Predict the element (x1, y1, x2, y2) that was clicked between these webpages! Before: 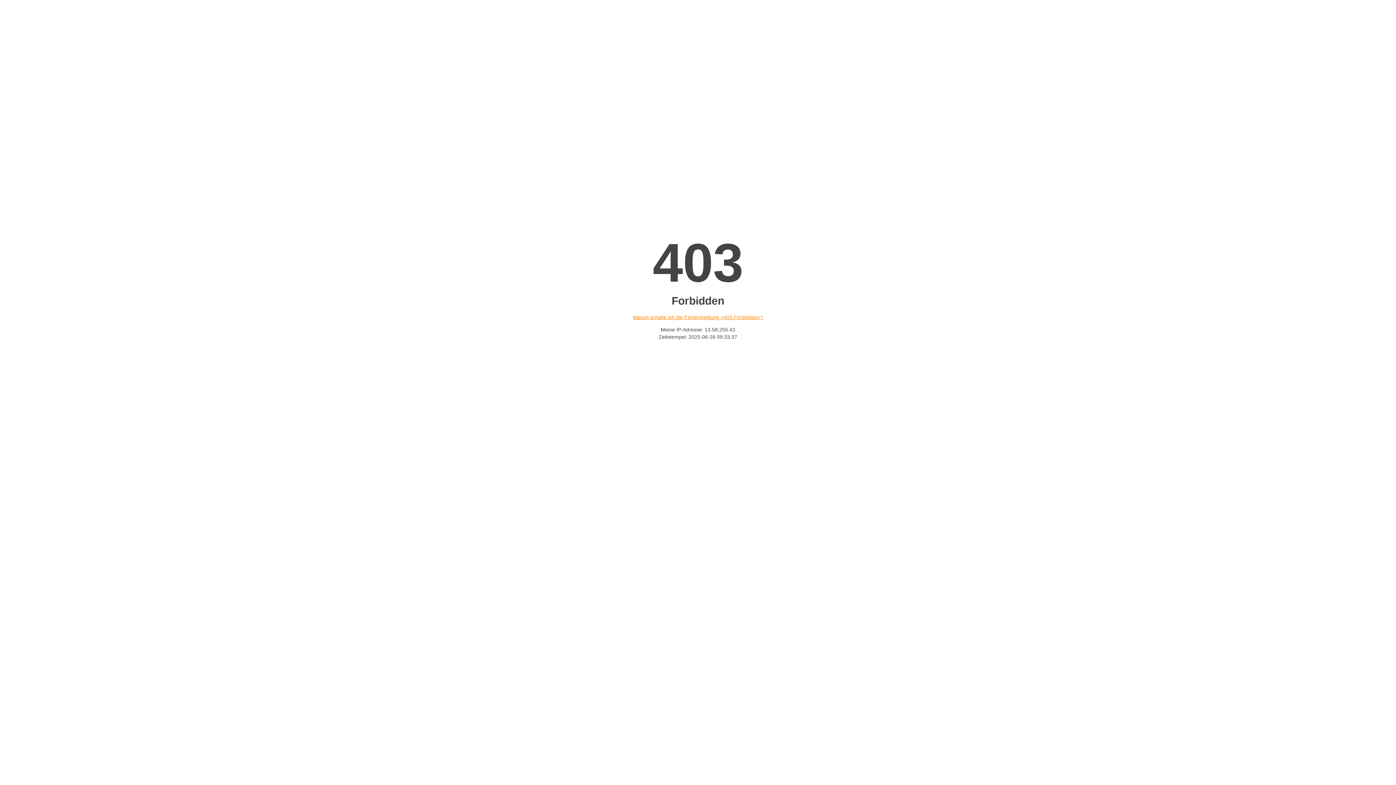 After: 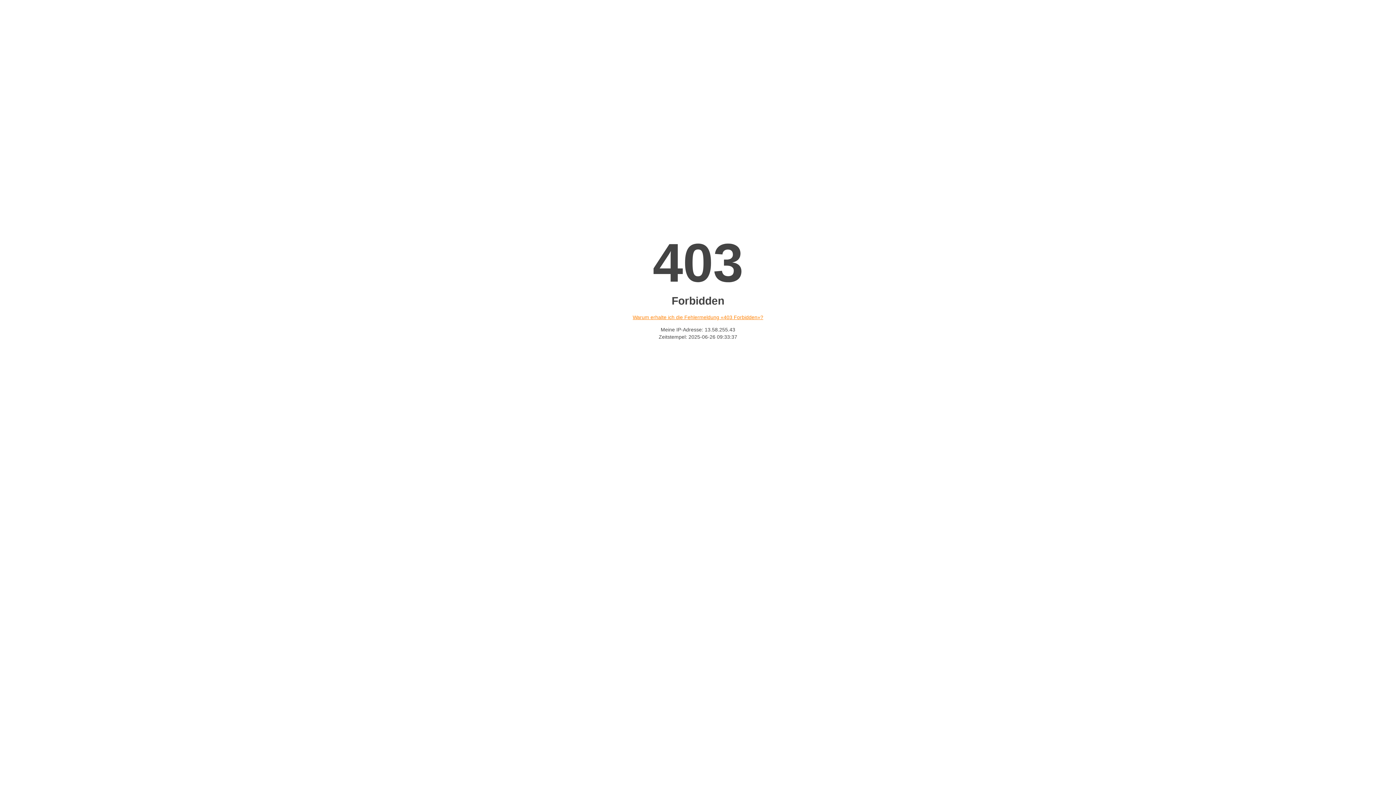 Action: bbox: (632, 314, 763, 320) label: Warum erhalte ich die Fehlermeldung «403 Forbidden»?